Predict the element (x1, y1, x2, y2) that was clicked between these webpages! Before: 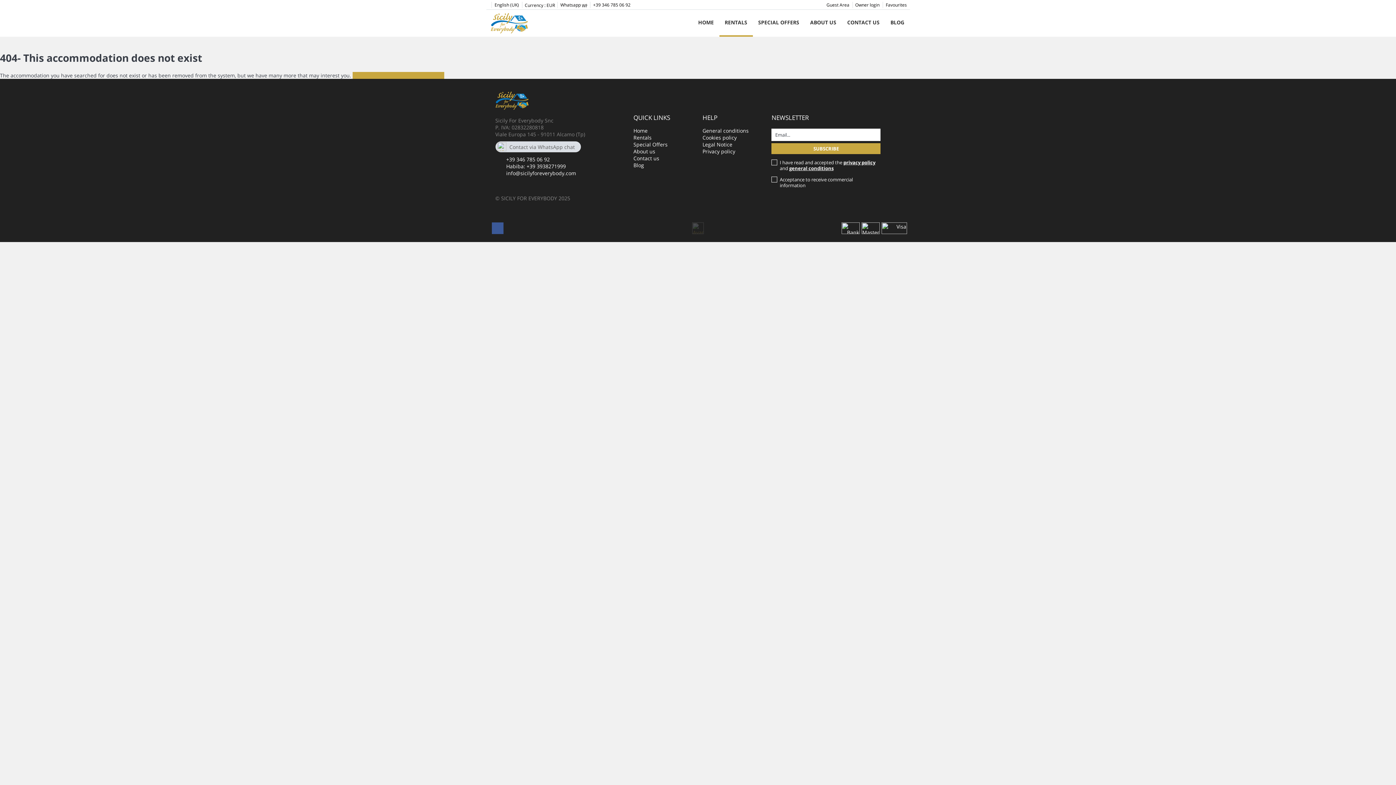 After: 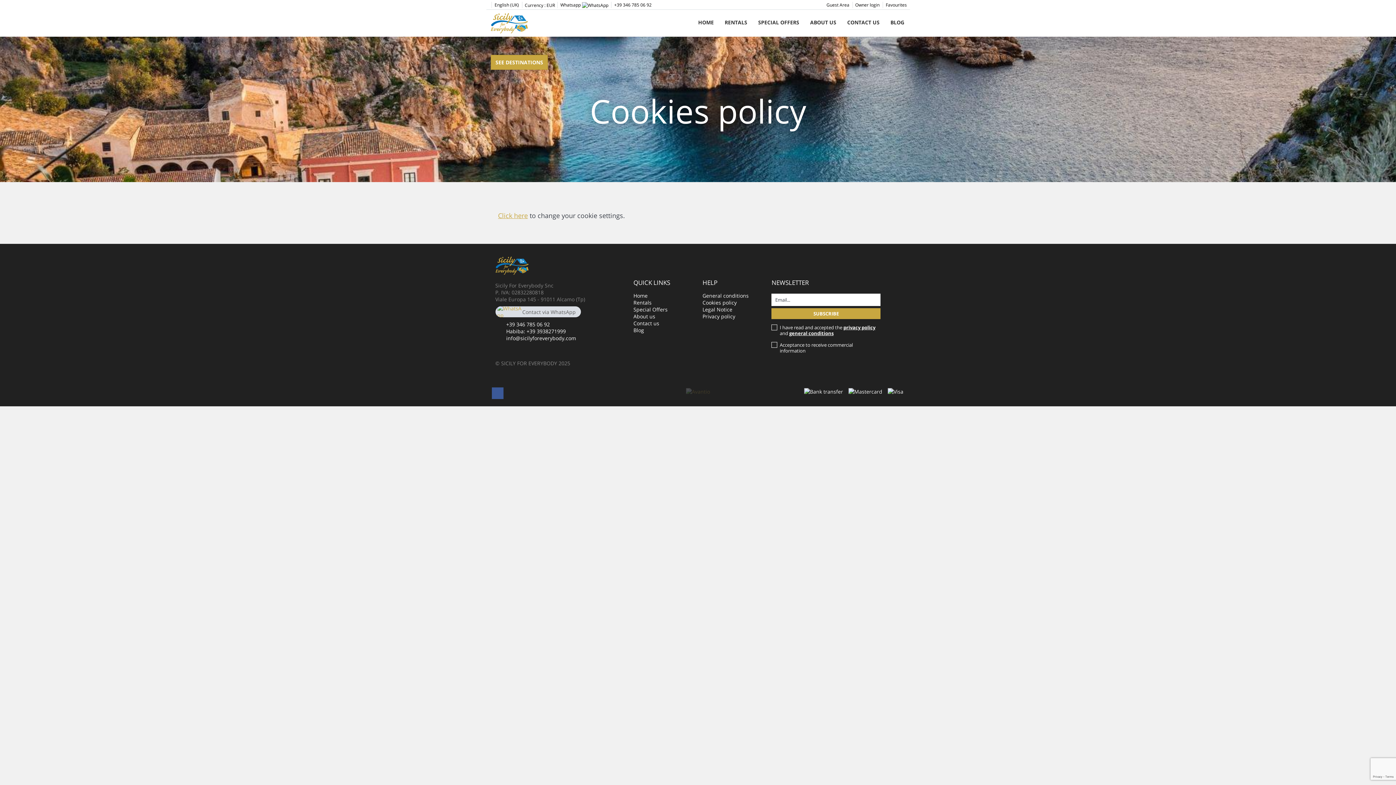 Action: bbox: (702, 134, 736, 140) label: Cookies policy